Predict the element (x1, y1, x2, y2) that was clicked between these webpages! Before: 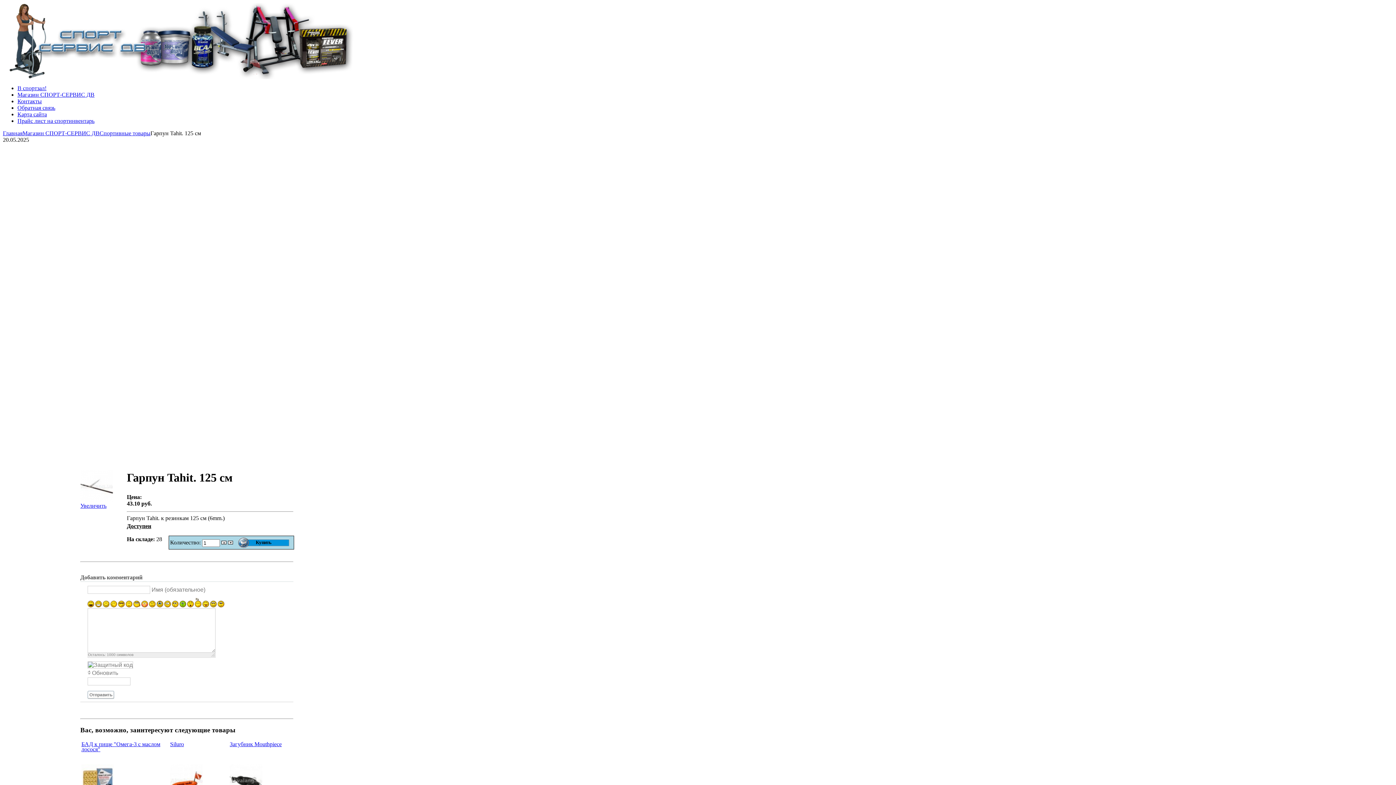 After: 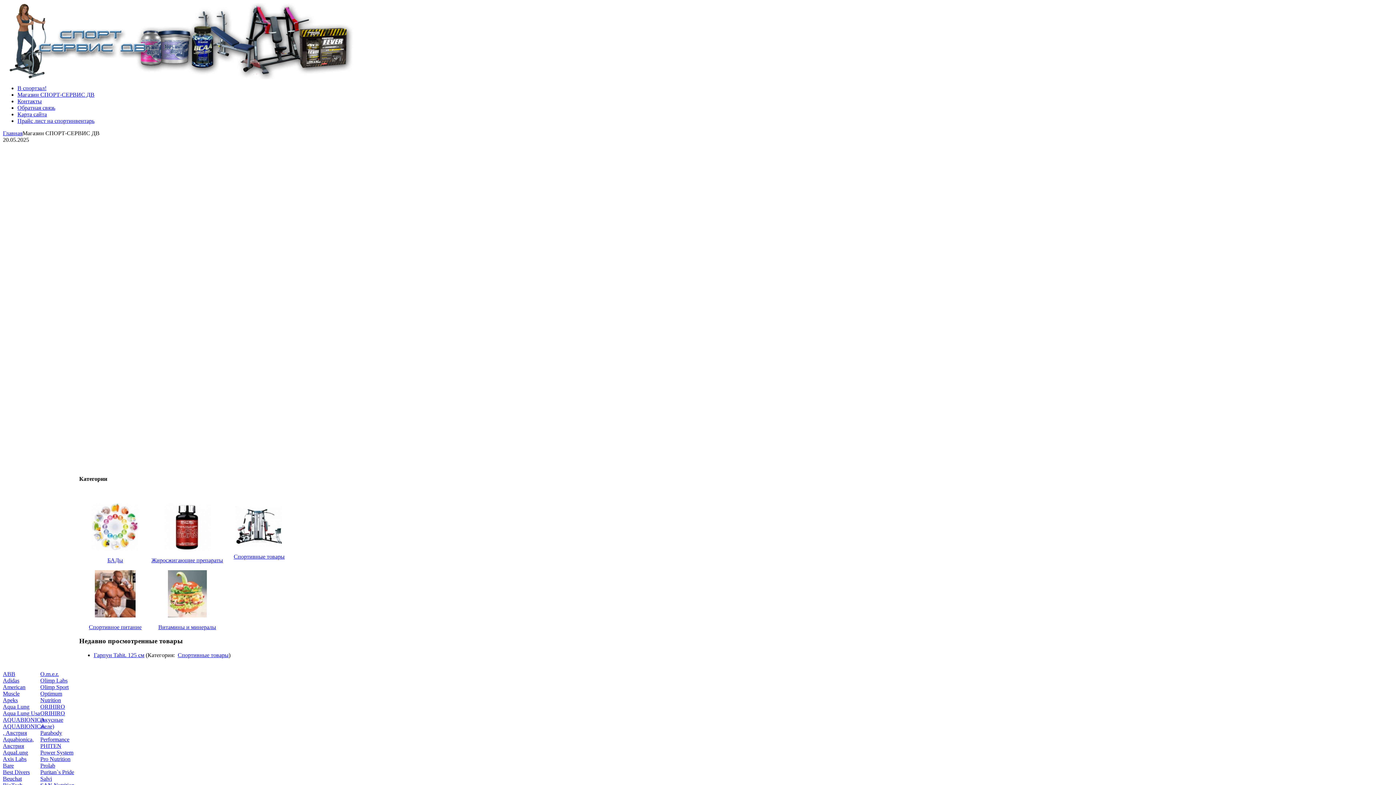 Action: label: Магазин СПОРТ-СЕРВИС ДВ bbox: (22, 130, 99, 136)